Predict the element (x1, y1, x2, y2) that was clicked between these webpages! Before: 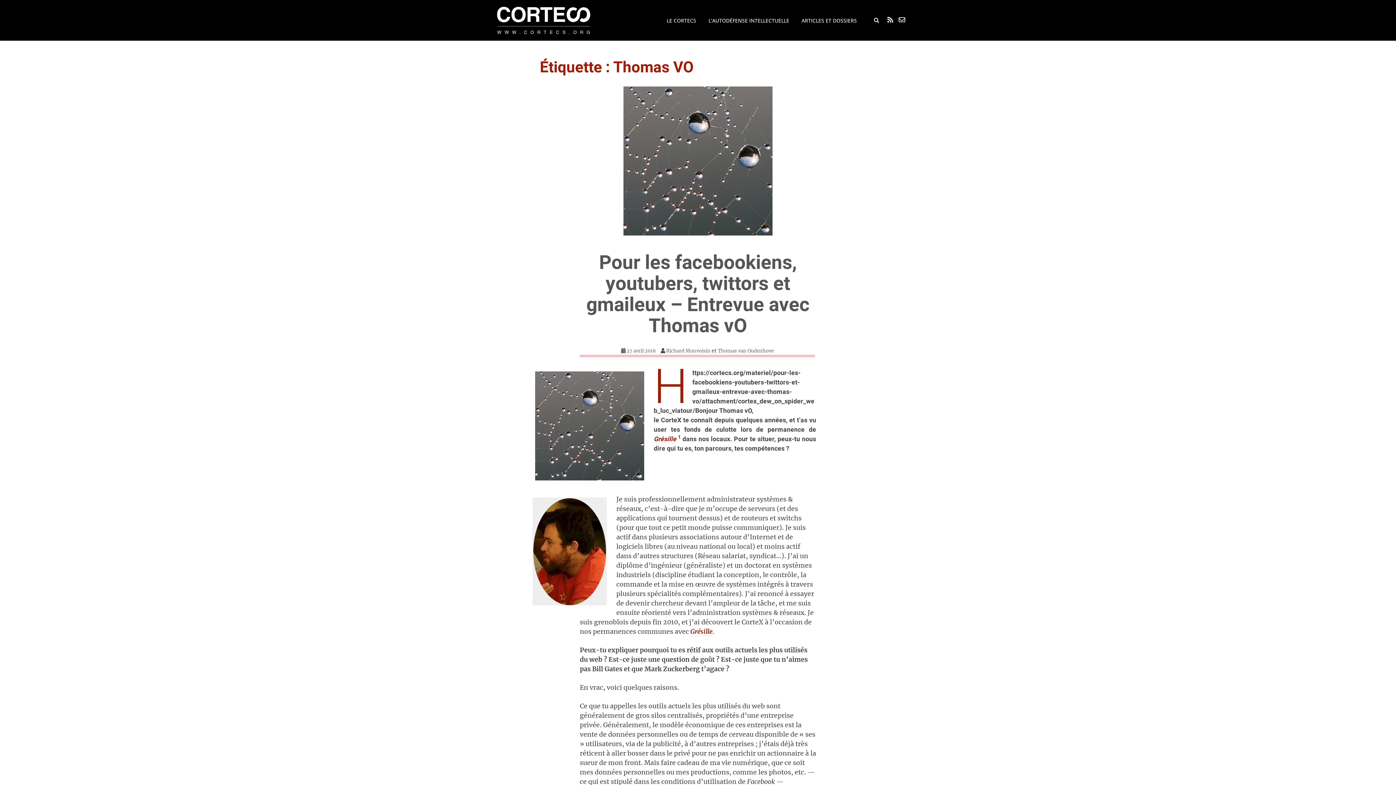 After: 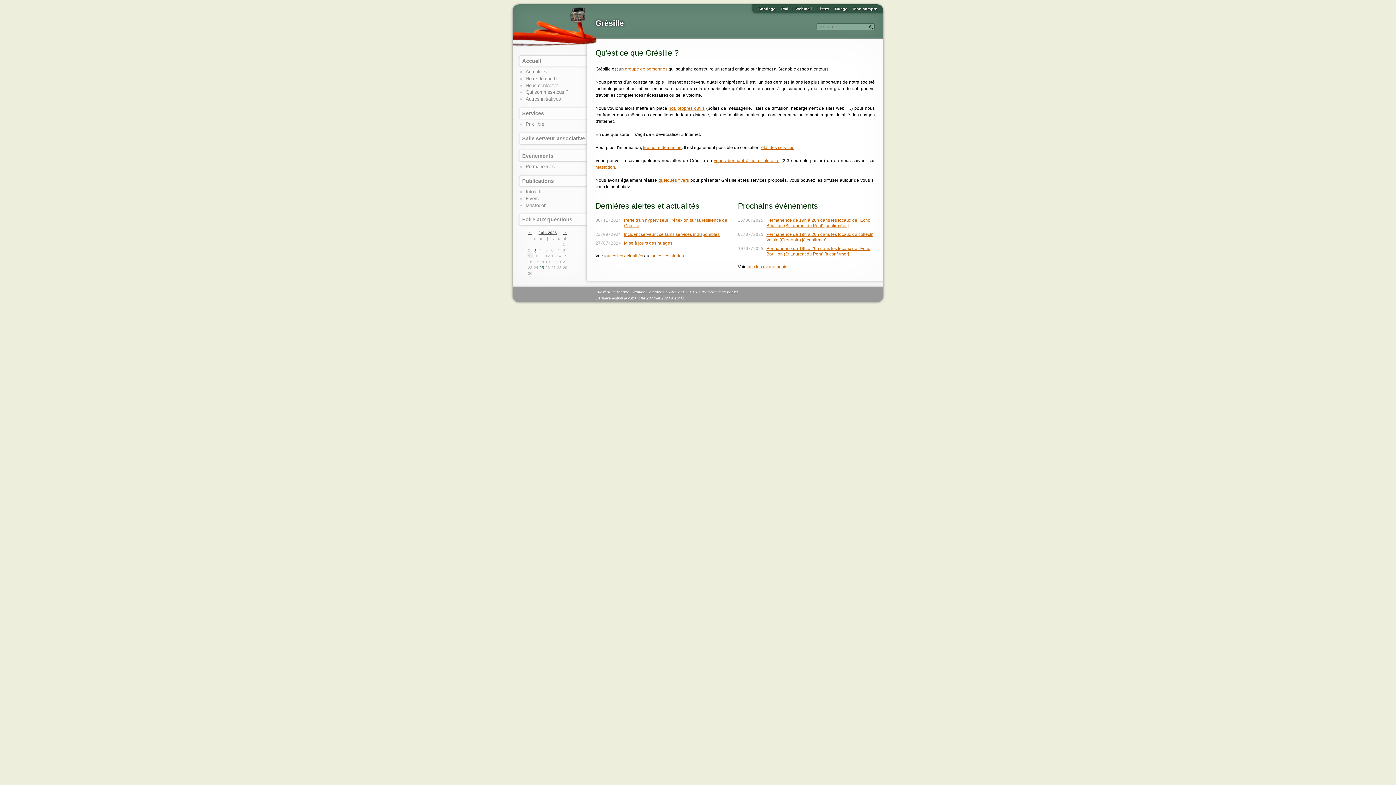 Action: label: Grésille bbox: (653, 435, 676, 443)